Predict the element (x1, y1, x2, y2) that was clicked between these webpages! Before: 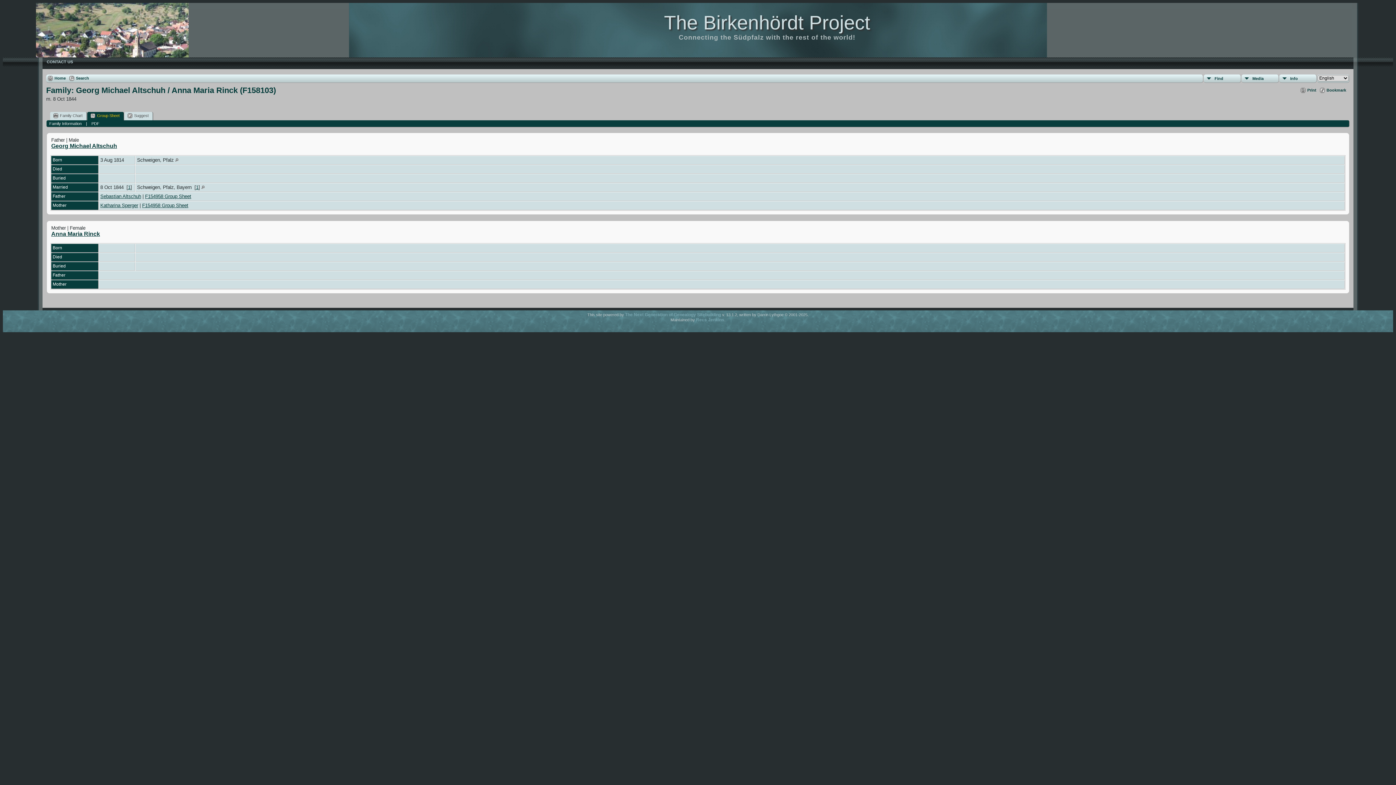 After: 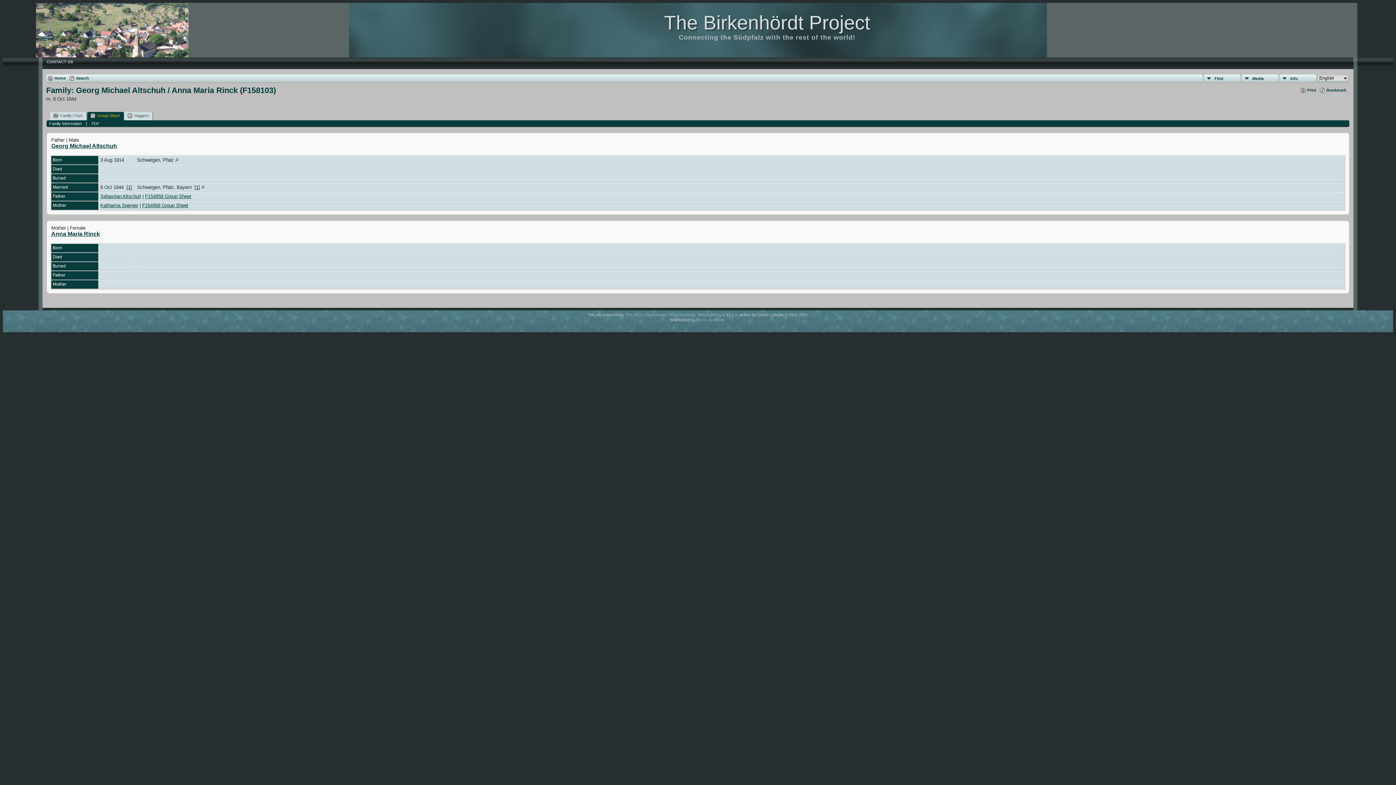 Action: label: Group Sheet bbox: (87, 112, 123, 120)